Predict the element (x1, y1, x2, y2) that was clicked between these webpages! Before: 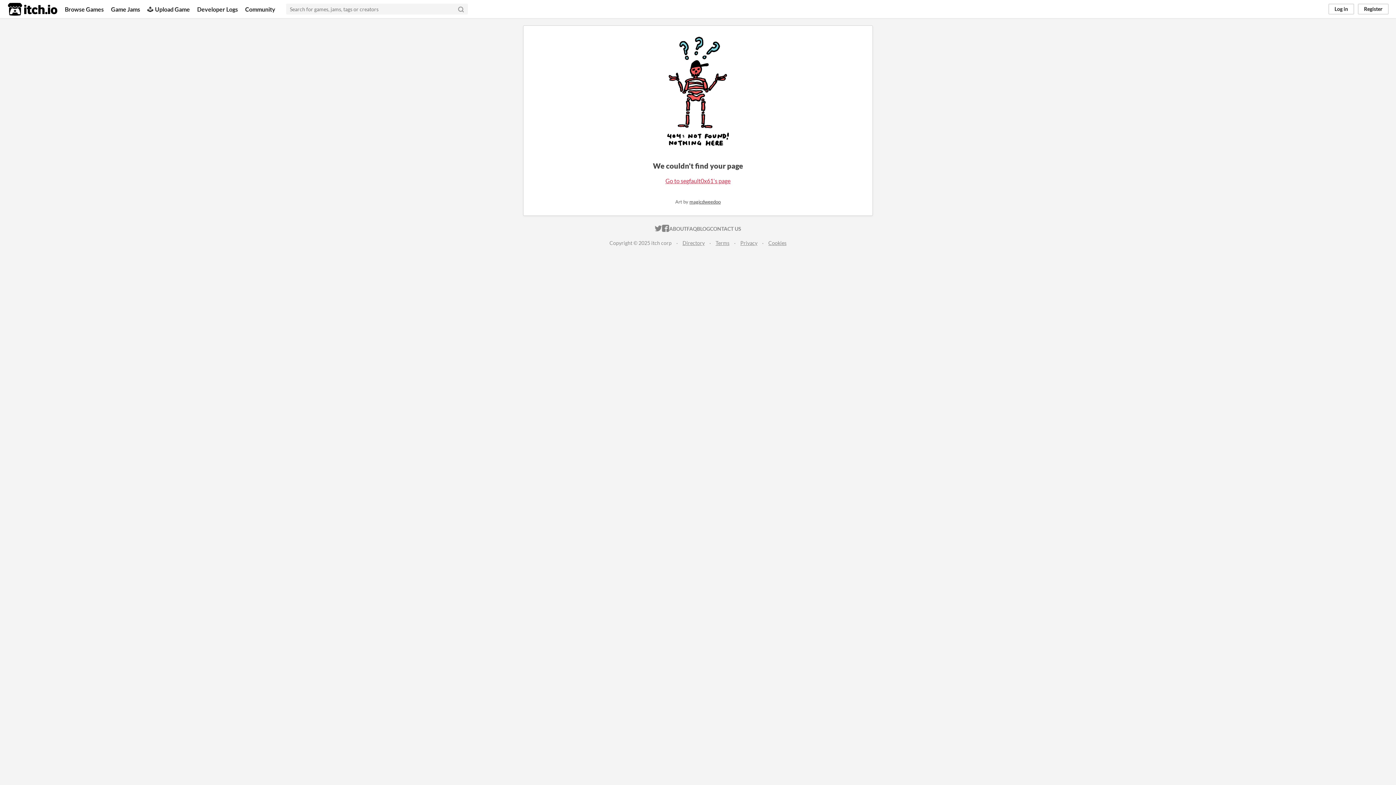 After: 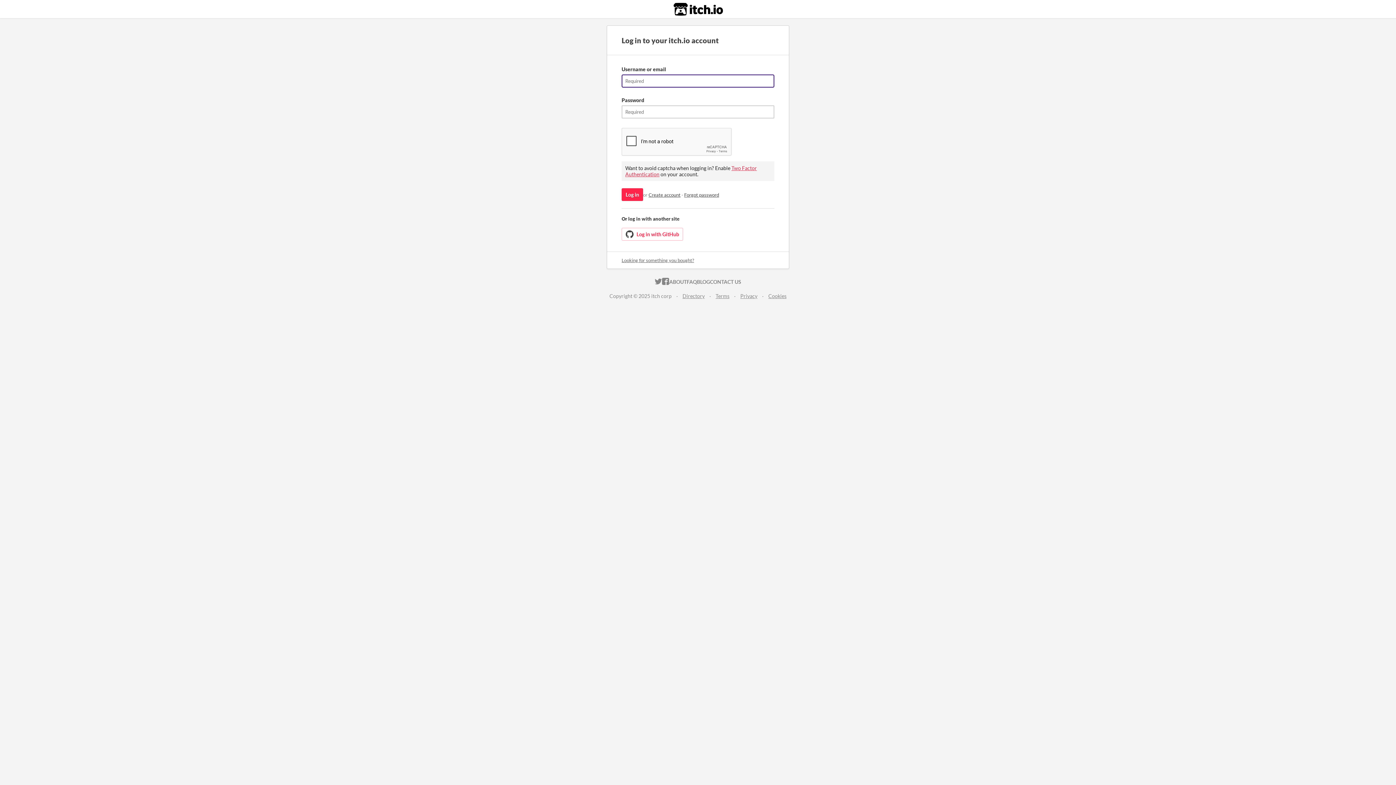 Action: bbox: (1328, 3, 1354, 14) label: Log in